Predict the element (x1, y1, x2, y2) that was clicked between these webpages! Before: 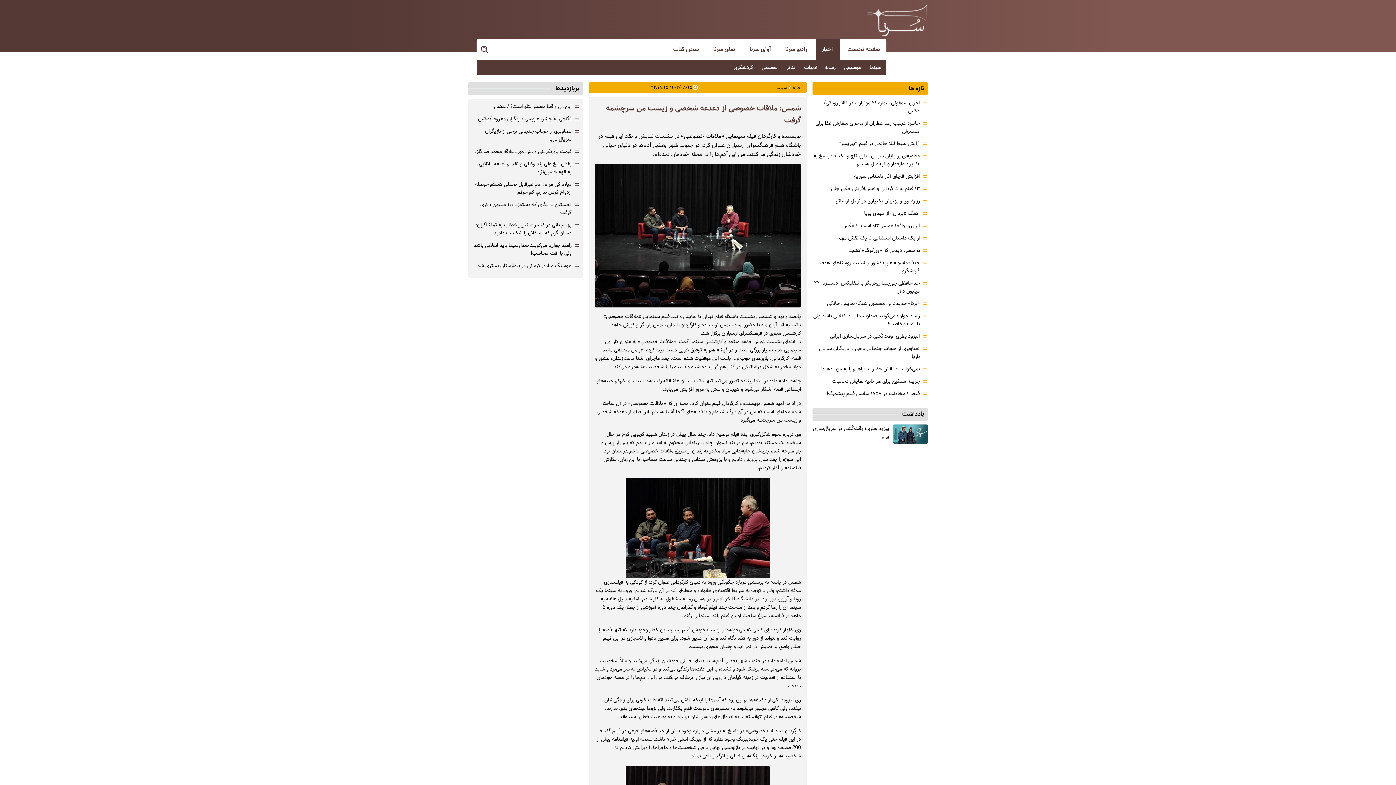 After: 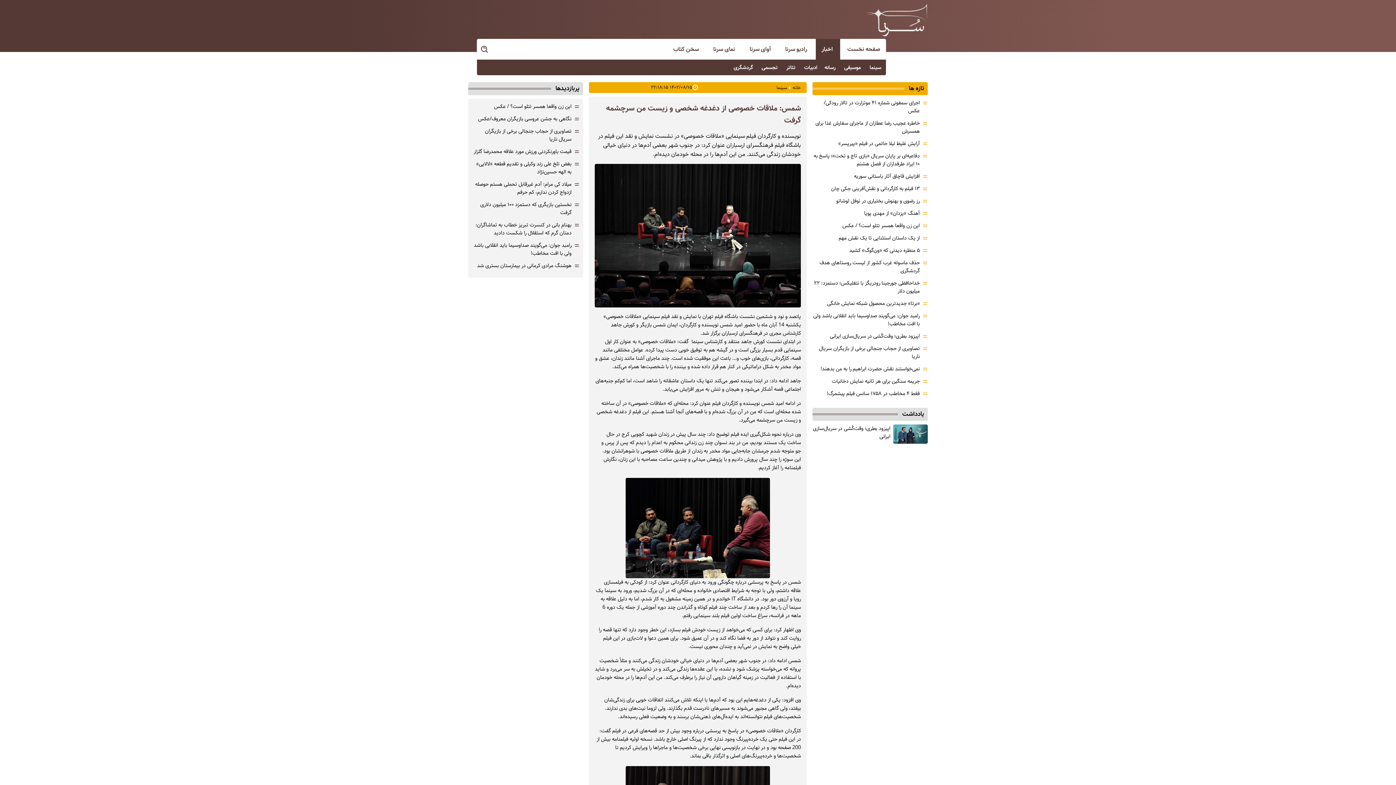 Action: bbox: (849, 246, 920, 254) label: ۵ منظره‌ دیدنی که «ون‌گوگ» کشید